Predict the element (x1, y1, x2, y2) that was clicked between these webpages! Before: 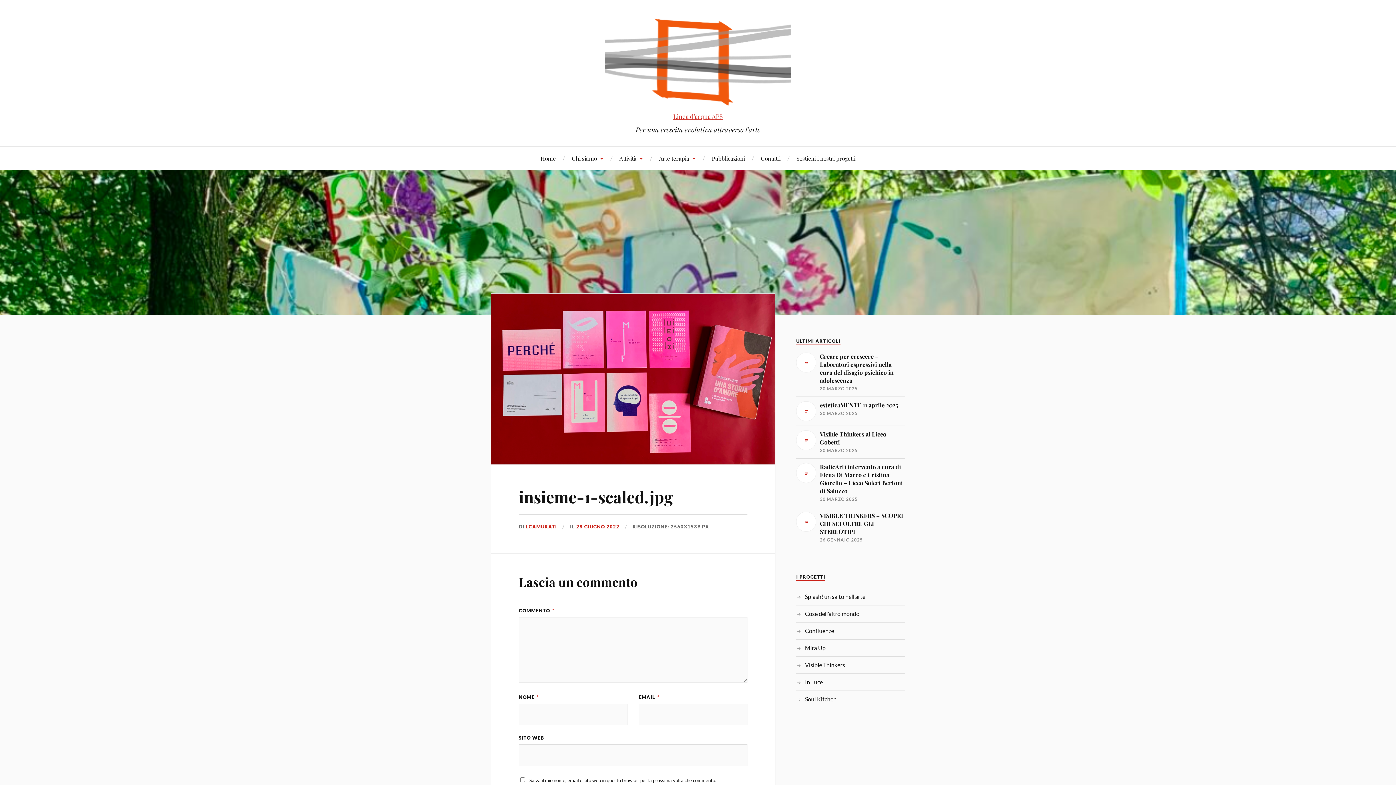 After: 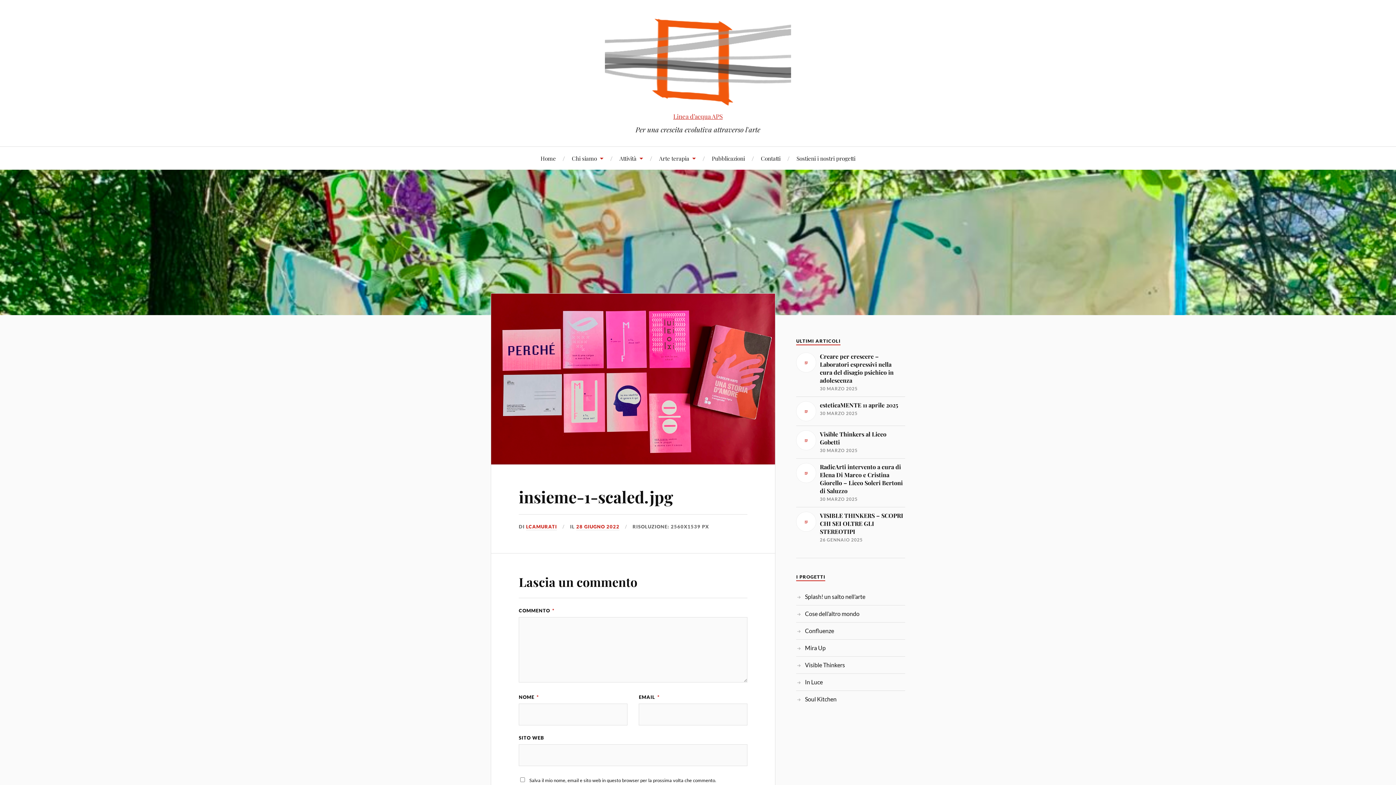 Action: label: 28 GIUGNO 2022 bbox: (576, 523, 619, 530)